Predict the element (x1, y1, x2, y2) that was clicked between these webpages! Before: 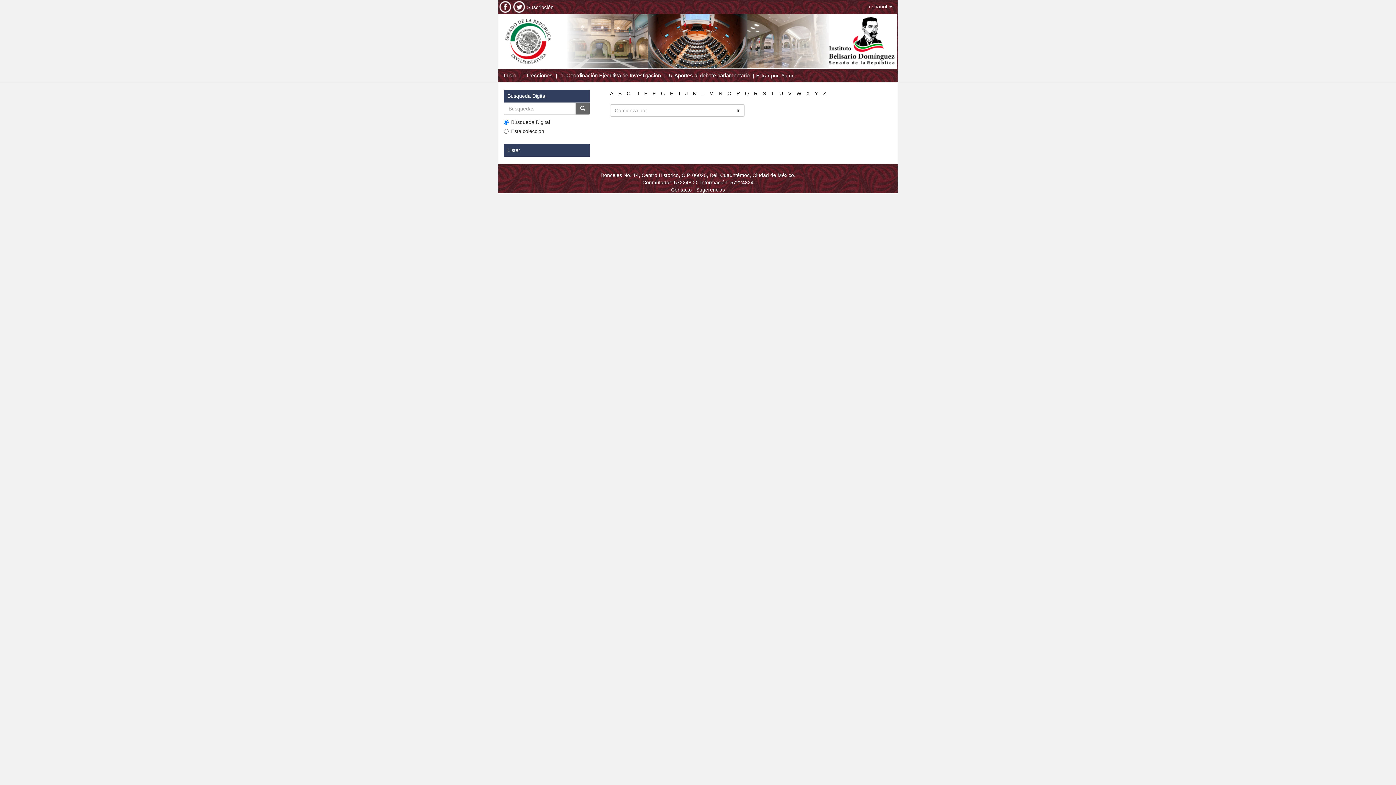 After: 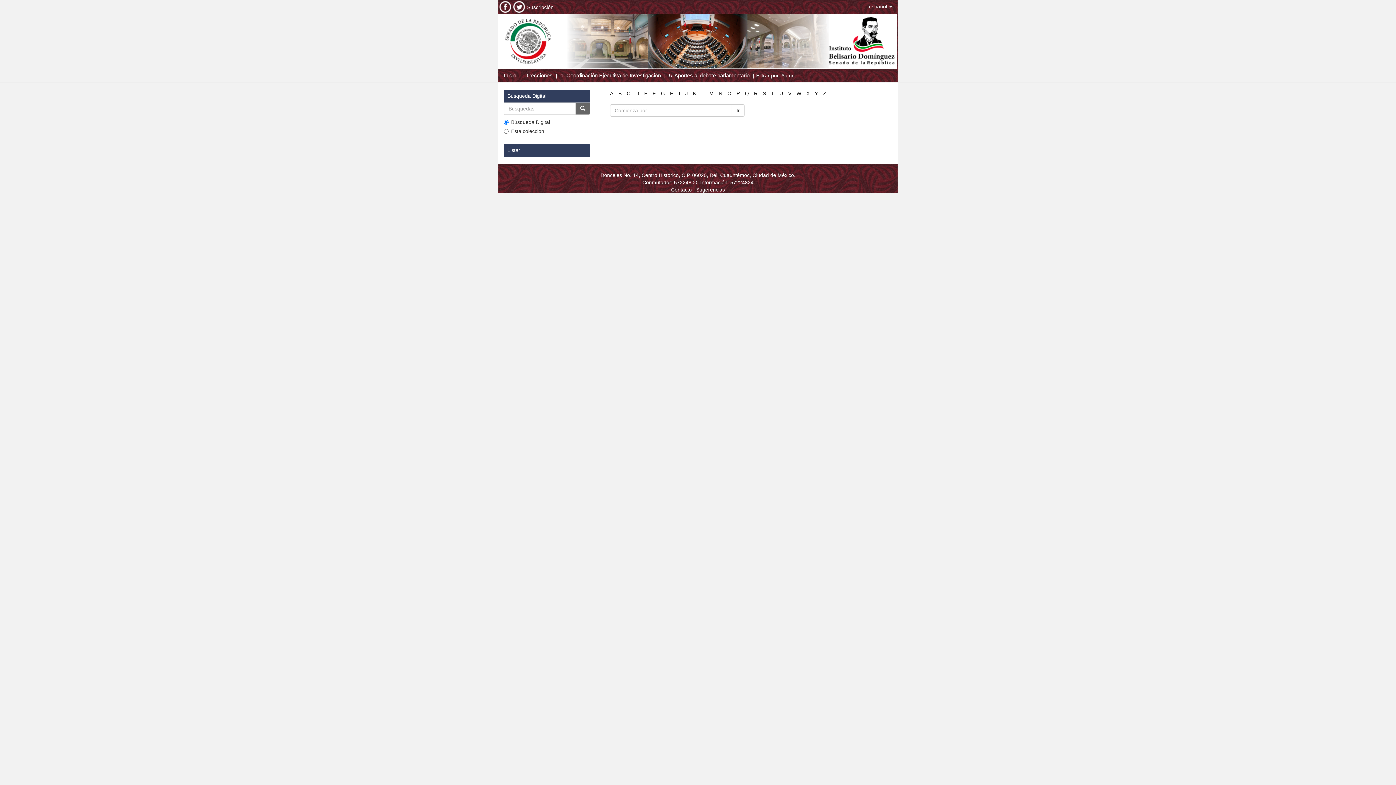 Action: bbox: (745, 90, 749, 96) label: Q